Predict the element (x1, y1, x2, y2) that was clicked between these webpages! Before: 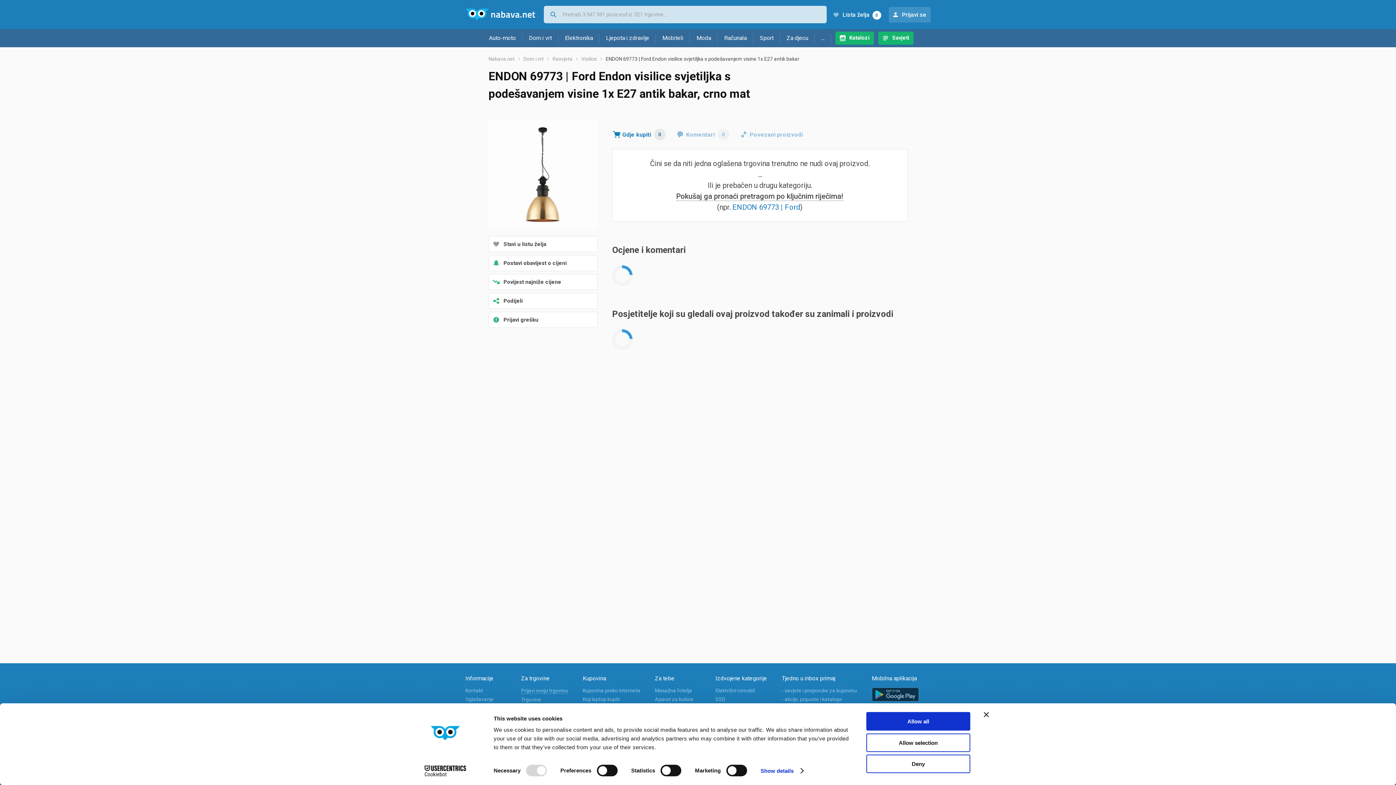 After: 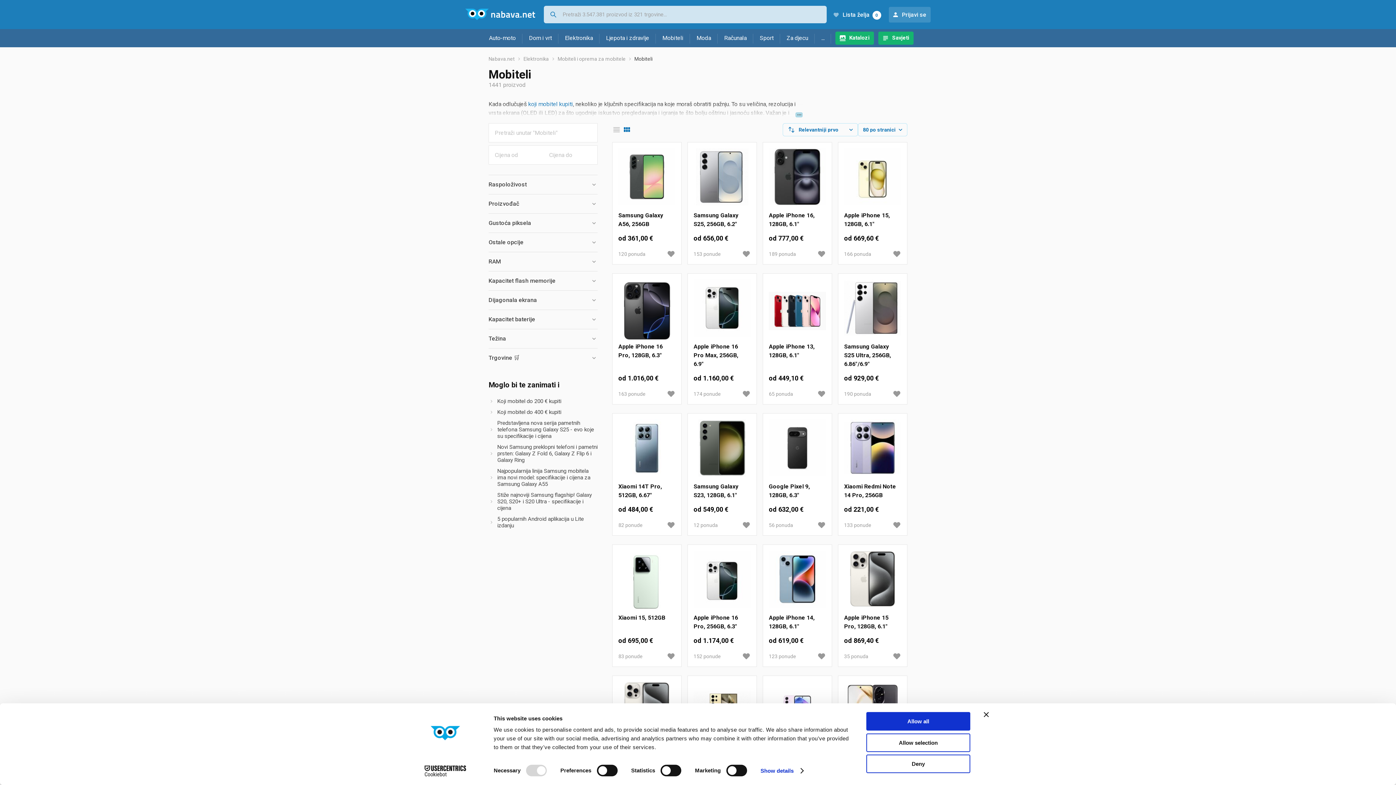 Action: label: Mobiteli bbox: (656, 29, 690, 47)